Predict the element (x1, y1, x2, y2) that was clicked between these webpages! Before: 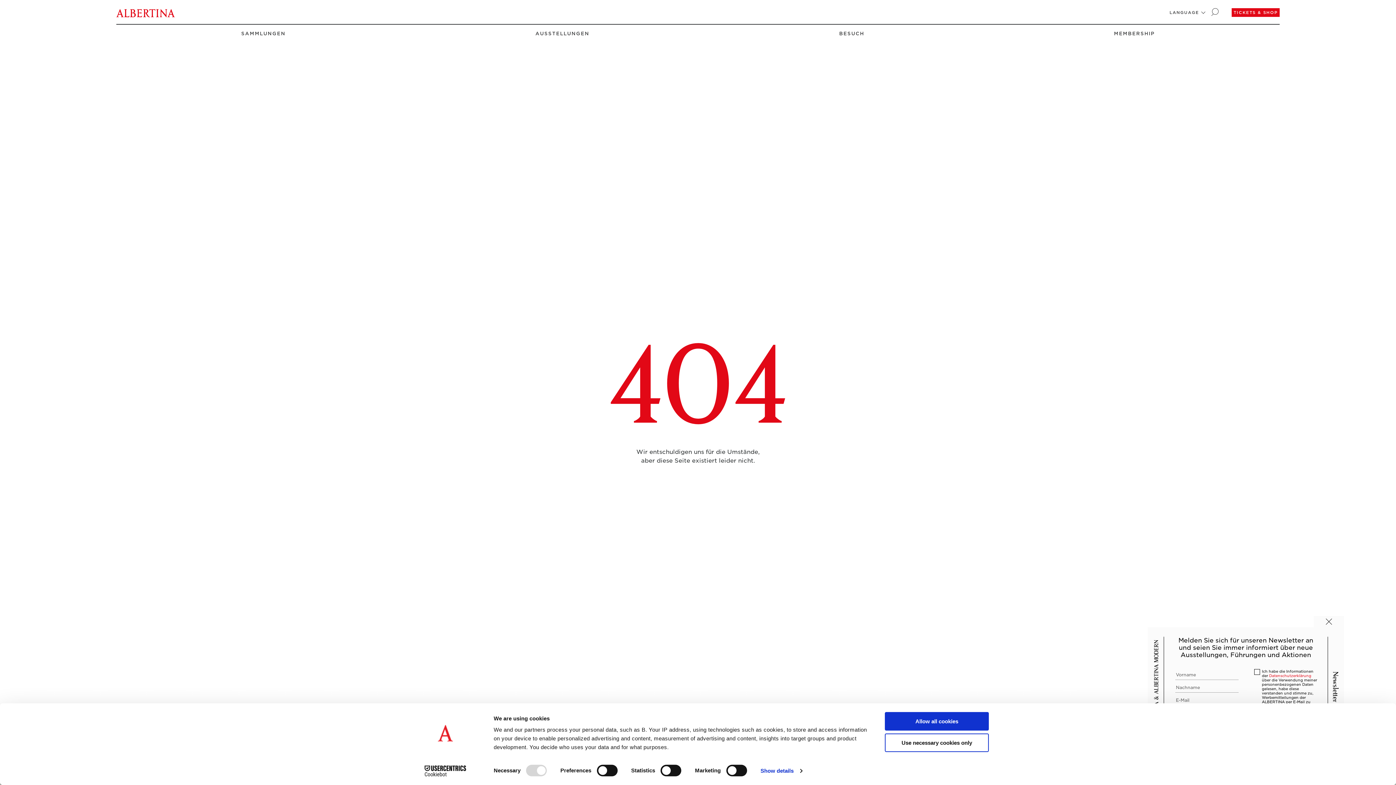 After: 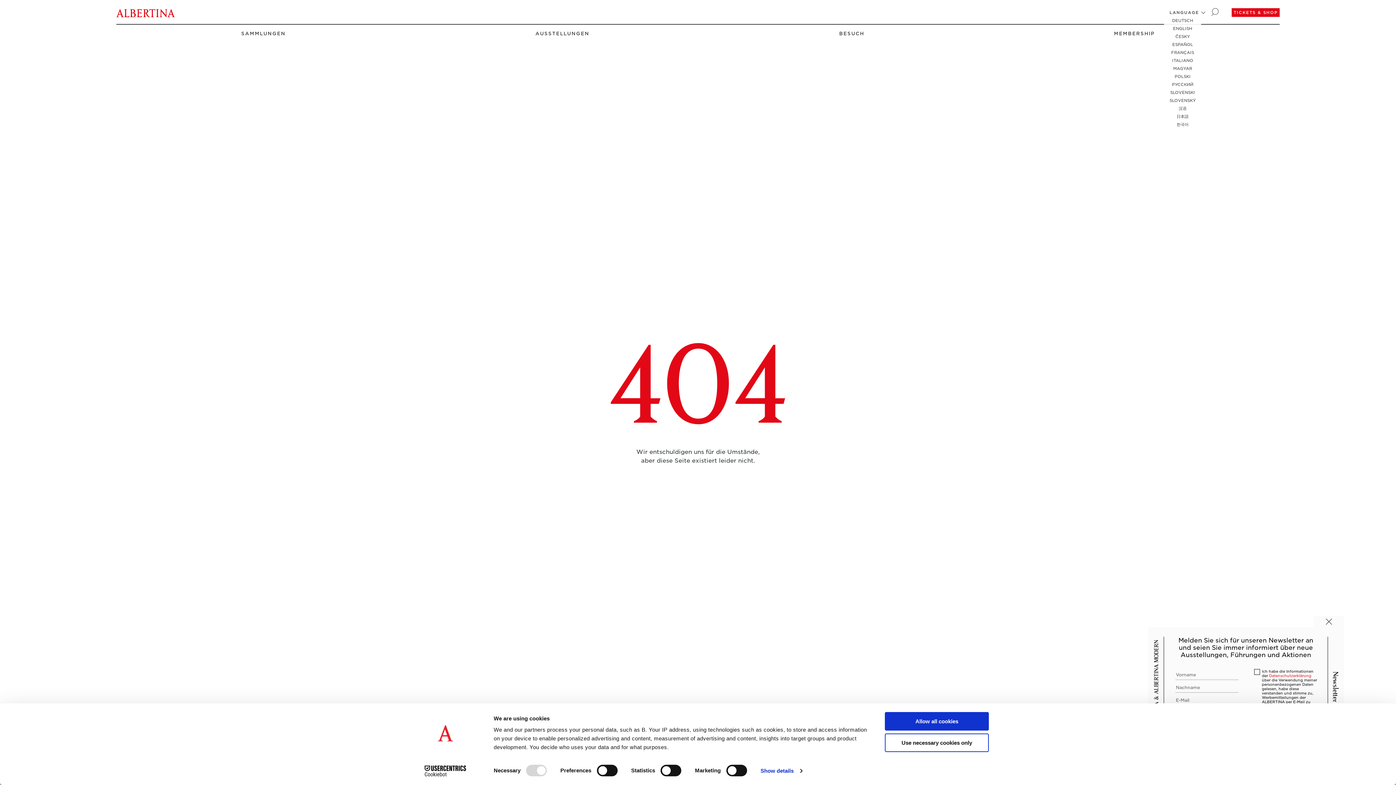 Action: label: LANGUAGE bbox: (1169, 10, 1199, 13)